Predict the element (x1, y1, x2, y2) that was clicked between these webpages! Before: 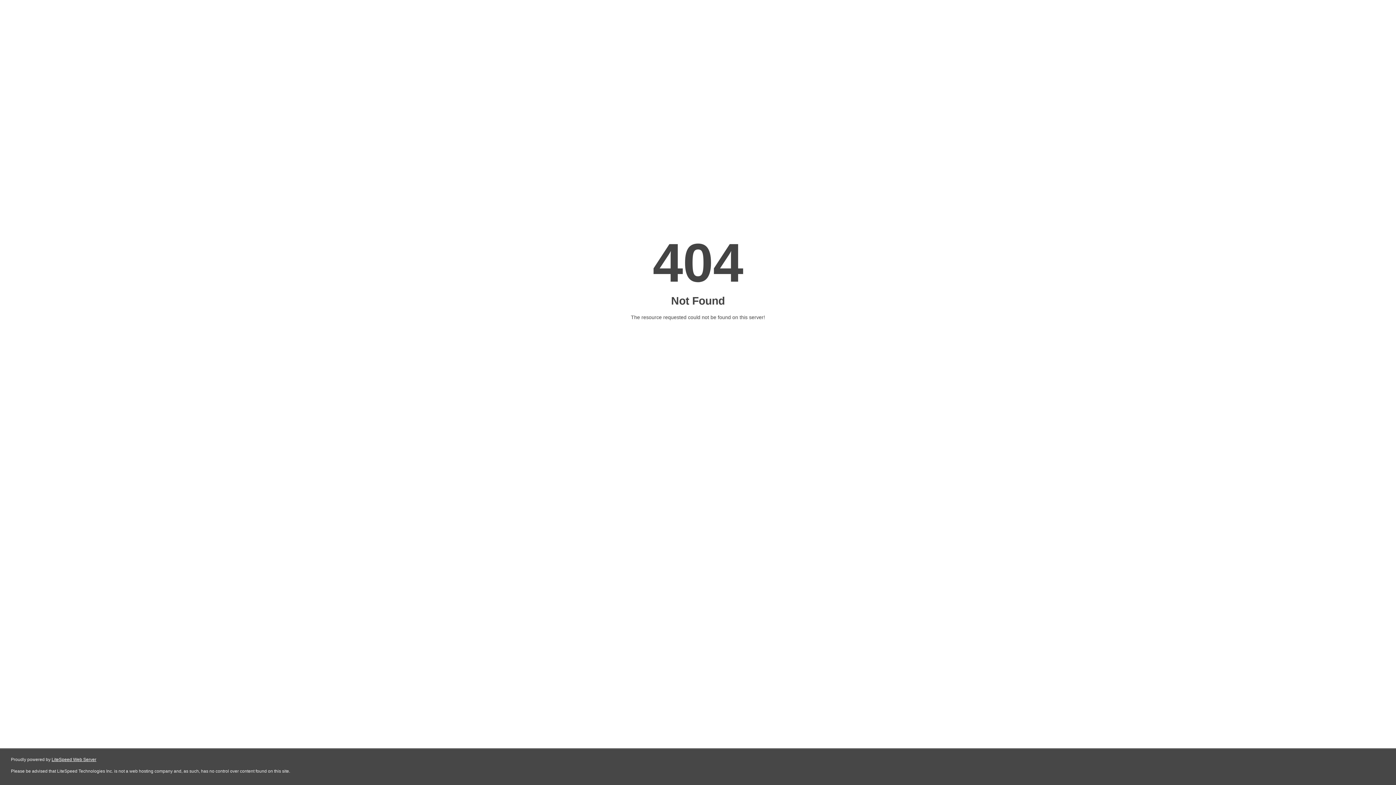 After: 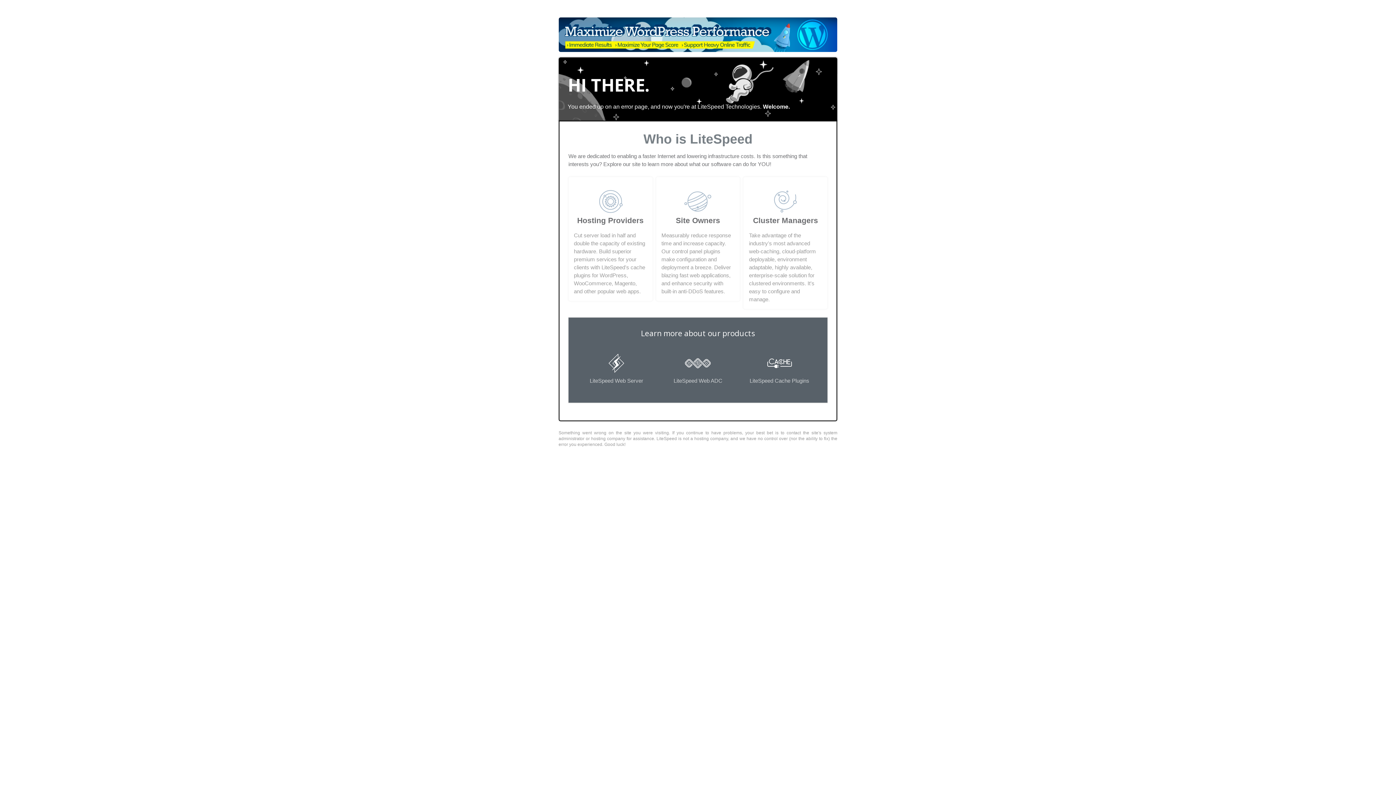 Action: bbox: (51, 757, 96, 762) label: LiteSpeed Web Server